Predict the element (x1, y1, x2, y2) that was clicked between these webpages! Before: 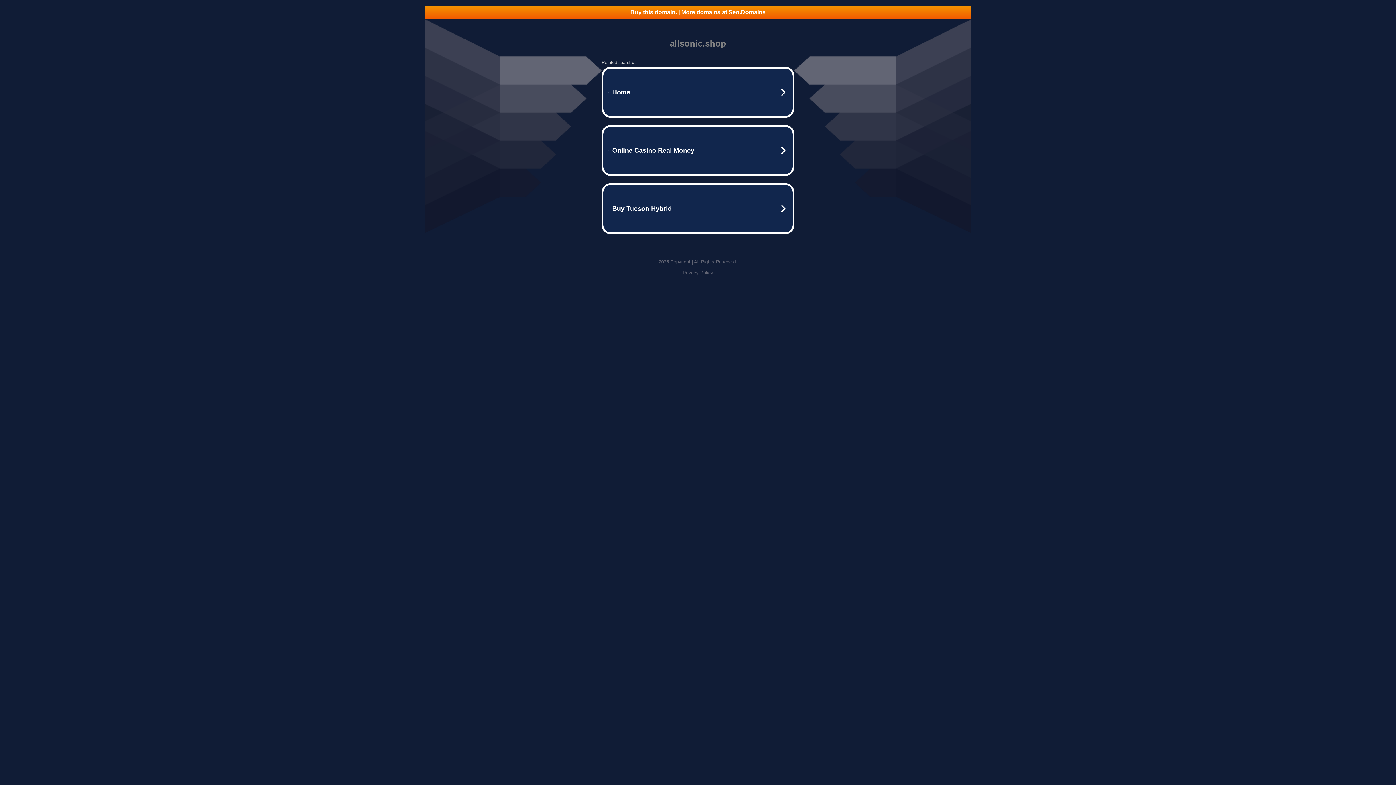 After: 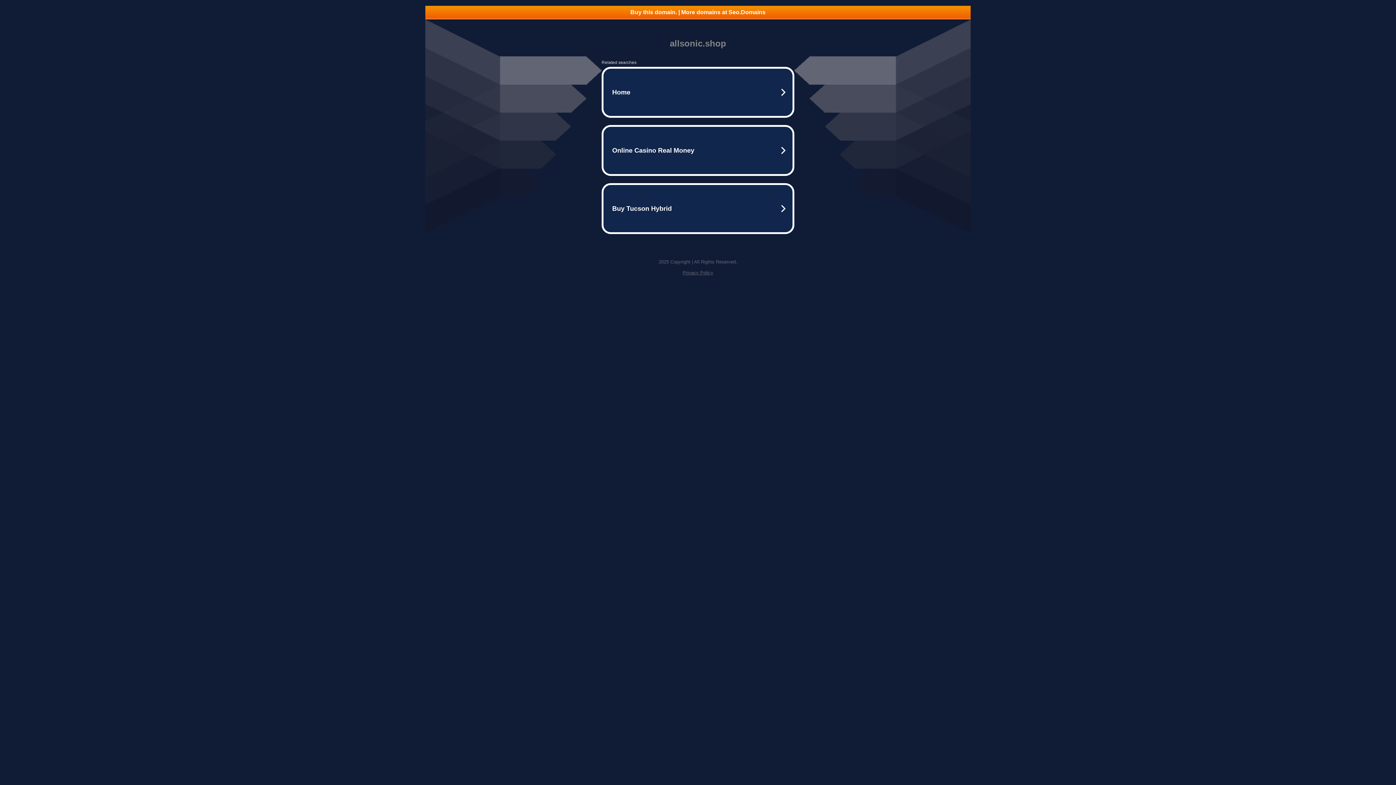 Action: label: Buy this domain. | More domains at Seo.Domains bbox: (425, 5, 970, 18)